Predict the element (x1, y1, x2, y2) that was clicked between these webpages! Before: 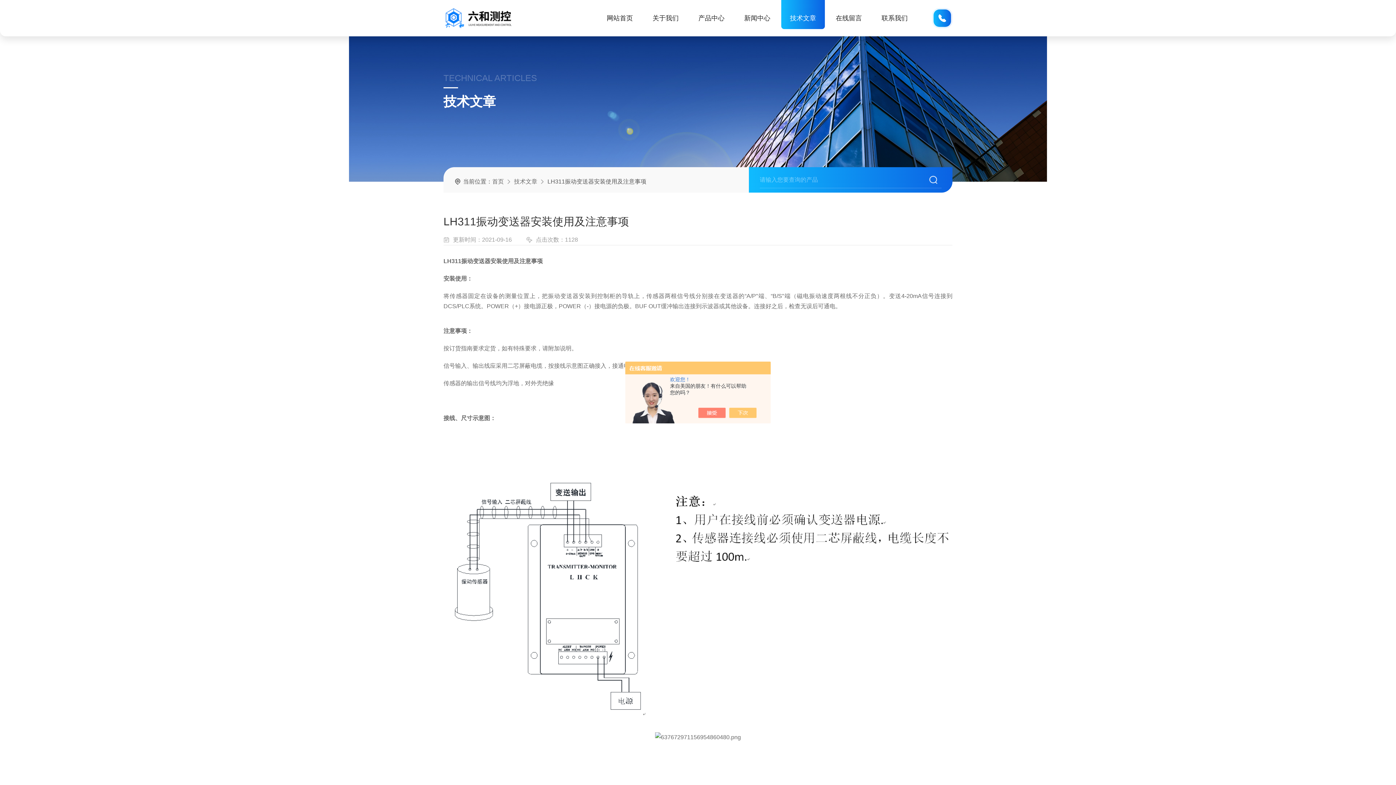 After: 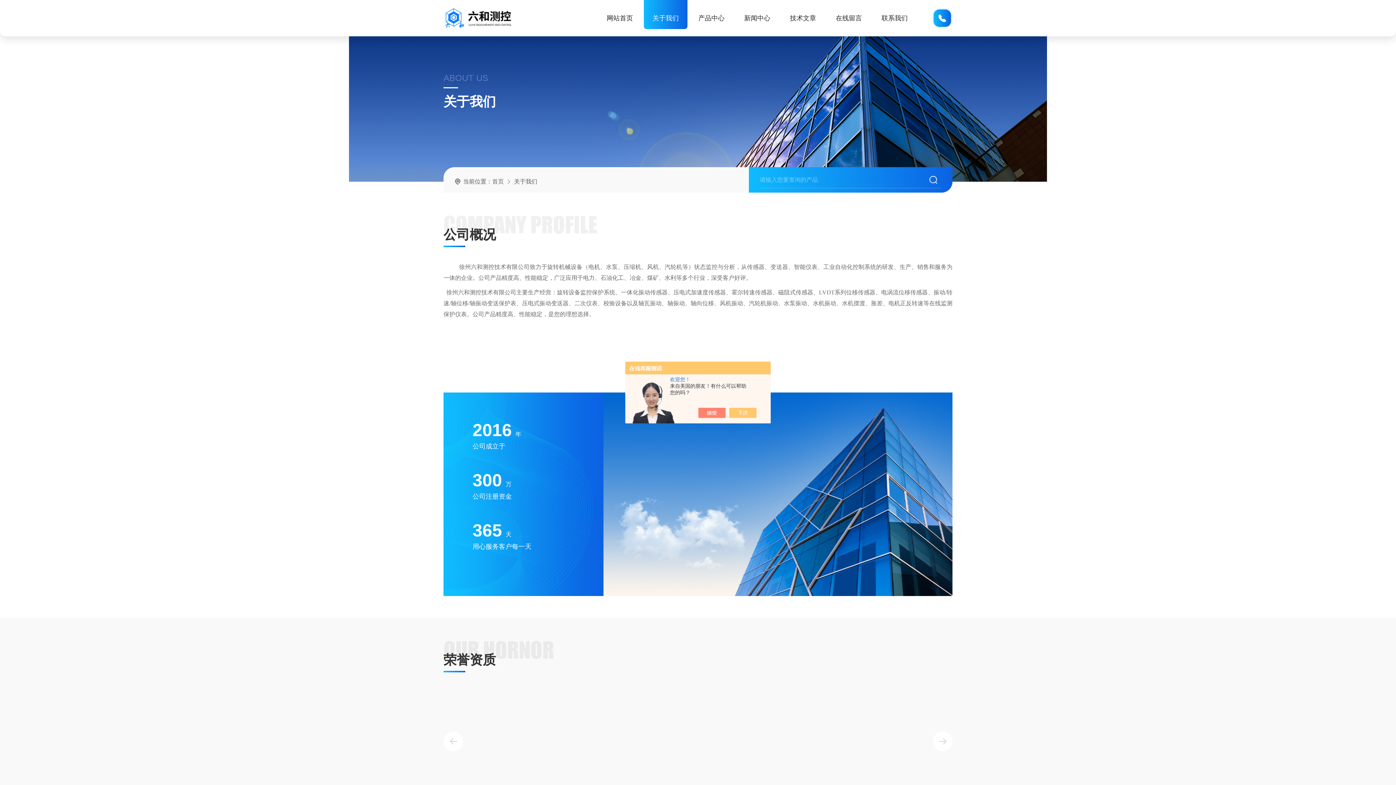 Action: label: 关于我们 bbox: (644, 0, 687, 29)